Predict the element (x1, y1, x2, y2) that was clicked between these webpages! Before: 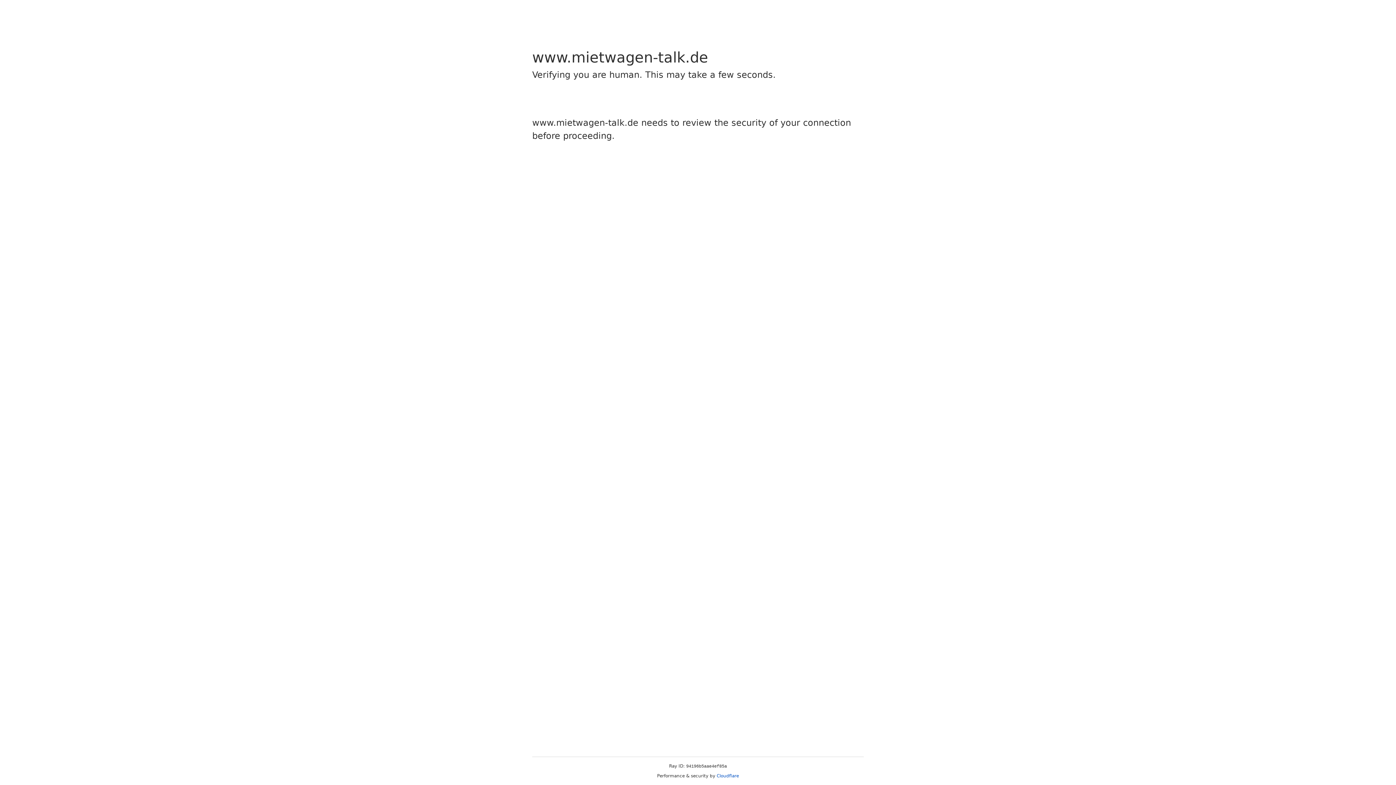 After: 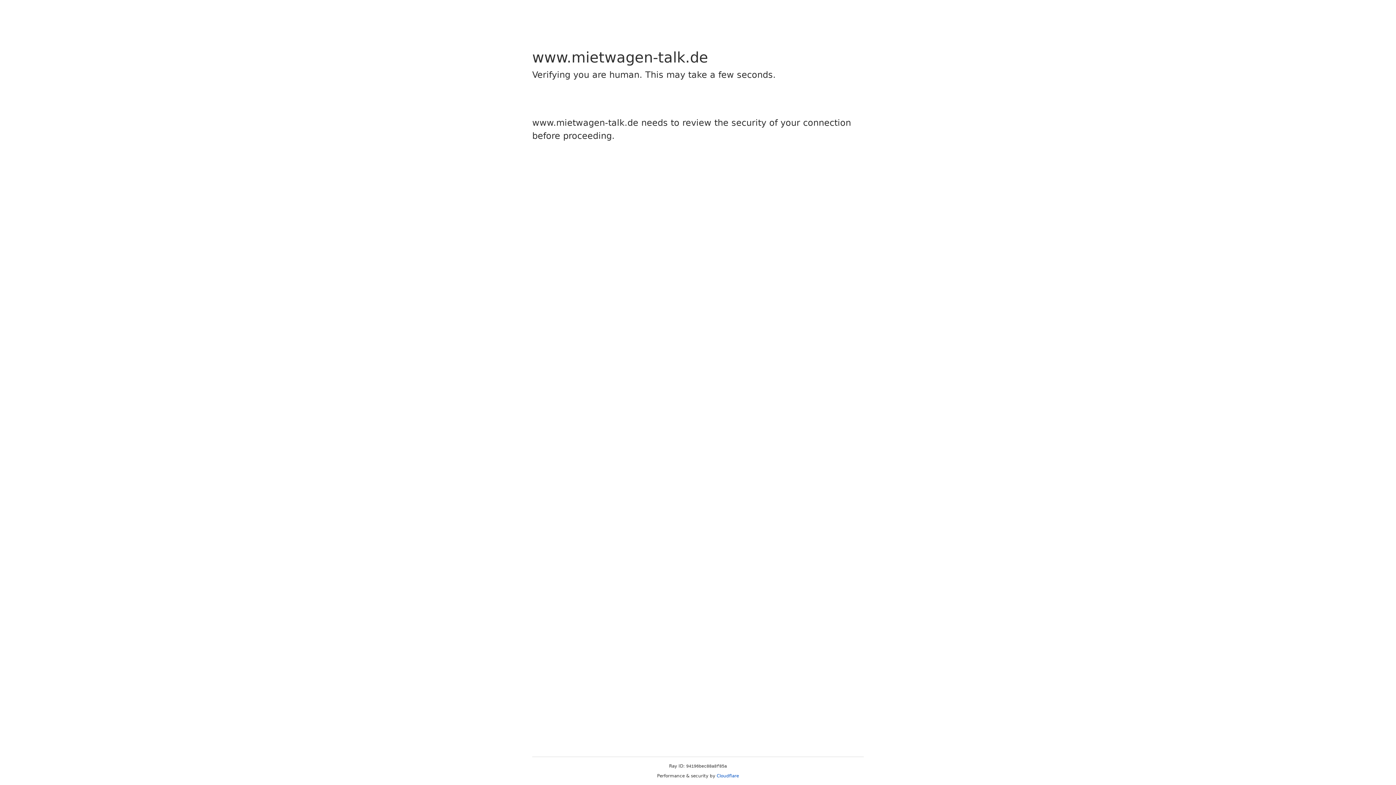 Action: bbox: (716, 773, 739, 778) label: Cloudflare